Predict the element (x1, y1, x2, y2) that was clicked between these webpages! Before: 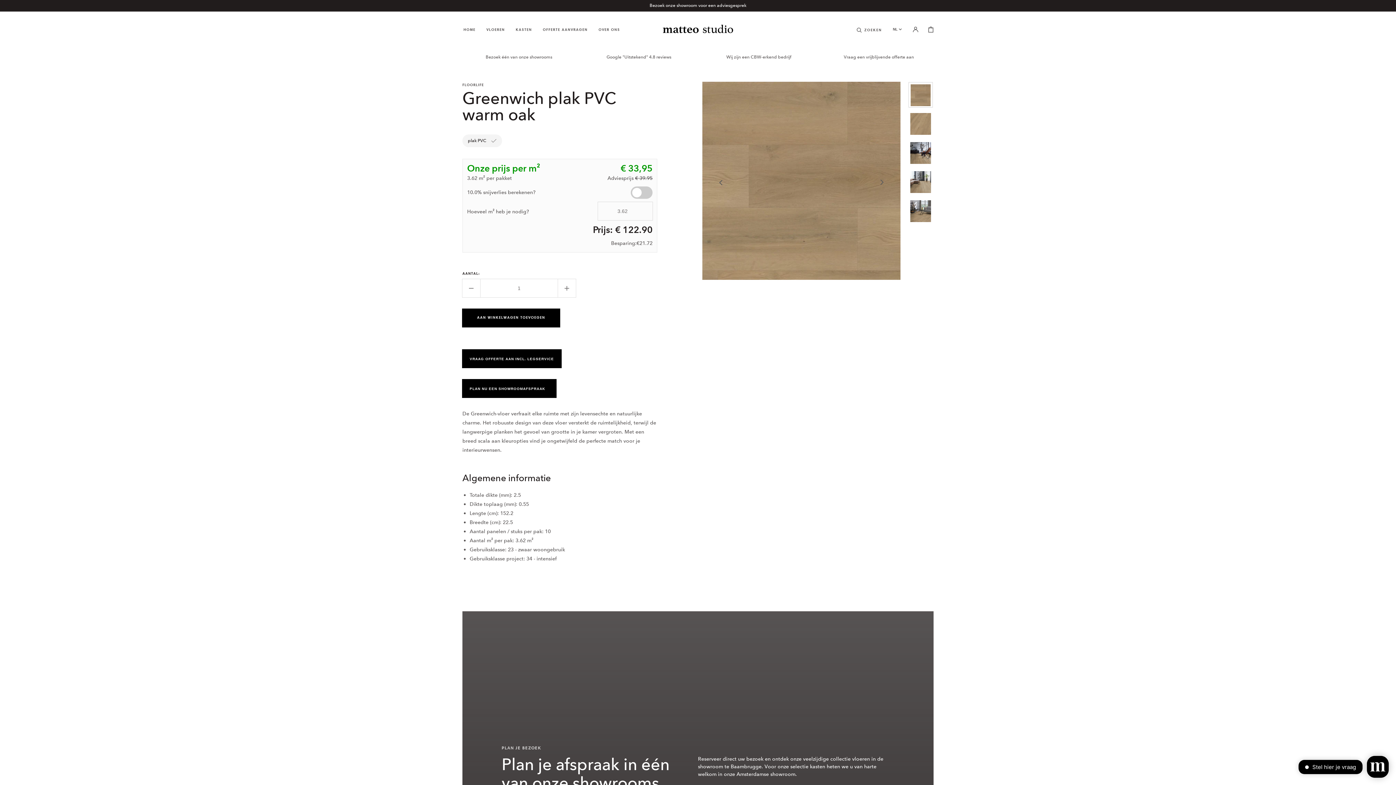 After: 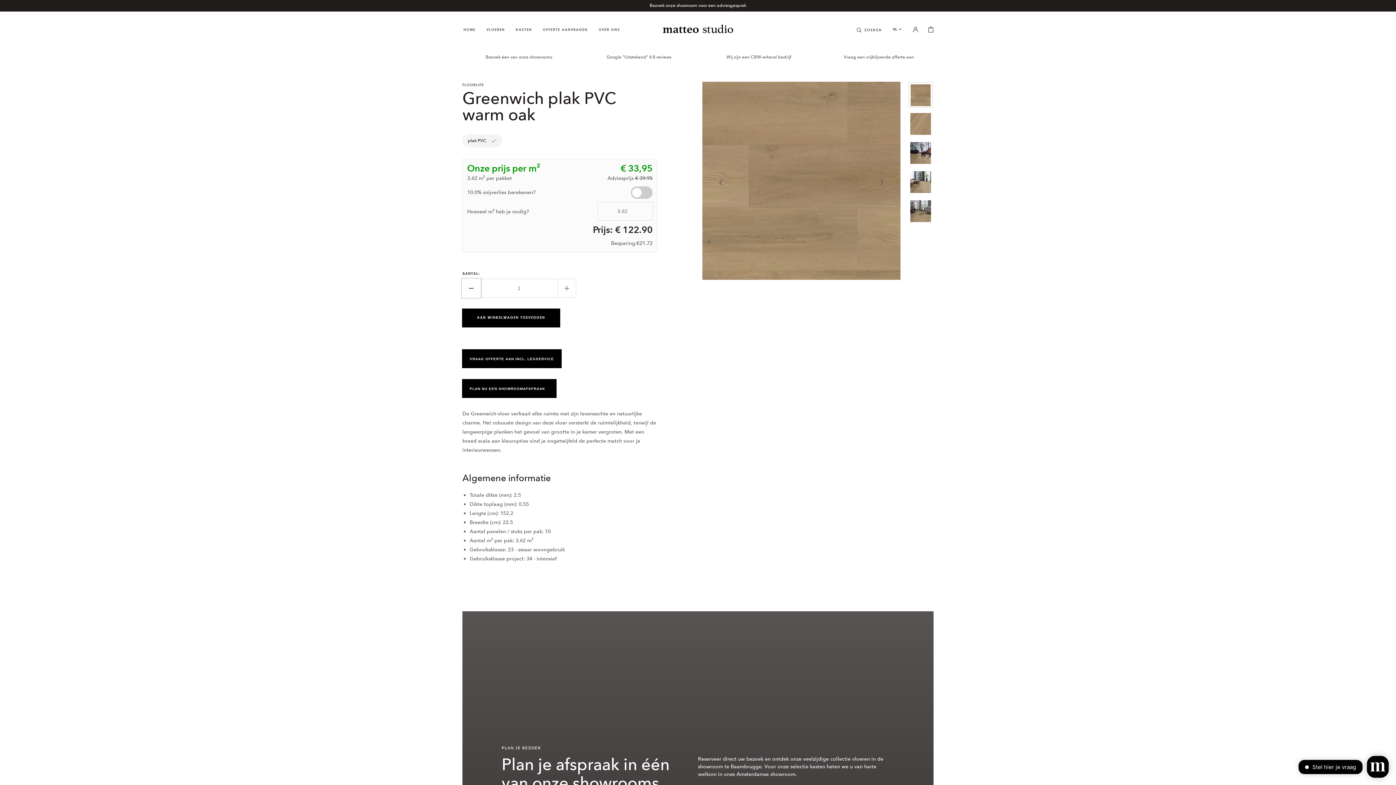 Action: bbox: (462, 279, 480, 297)